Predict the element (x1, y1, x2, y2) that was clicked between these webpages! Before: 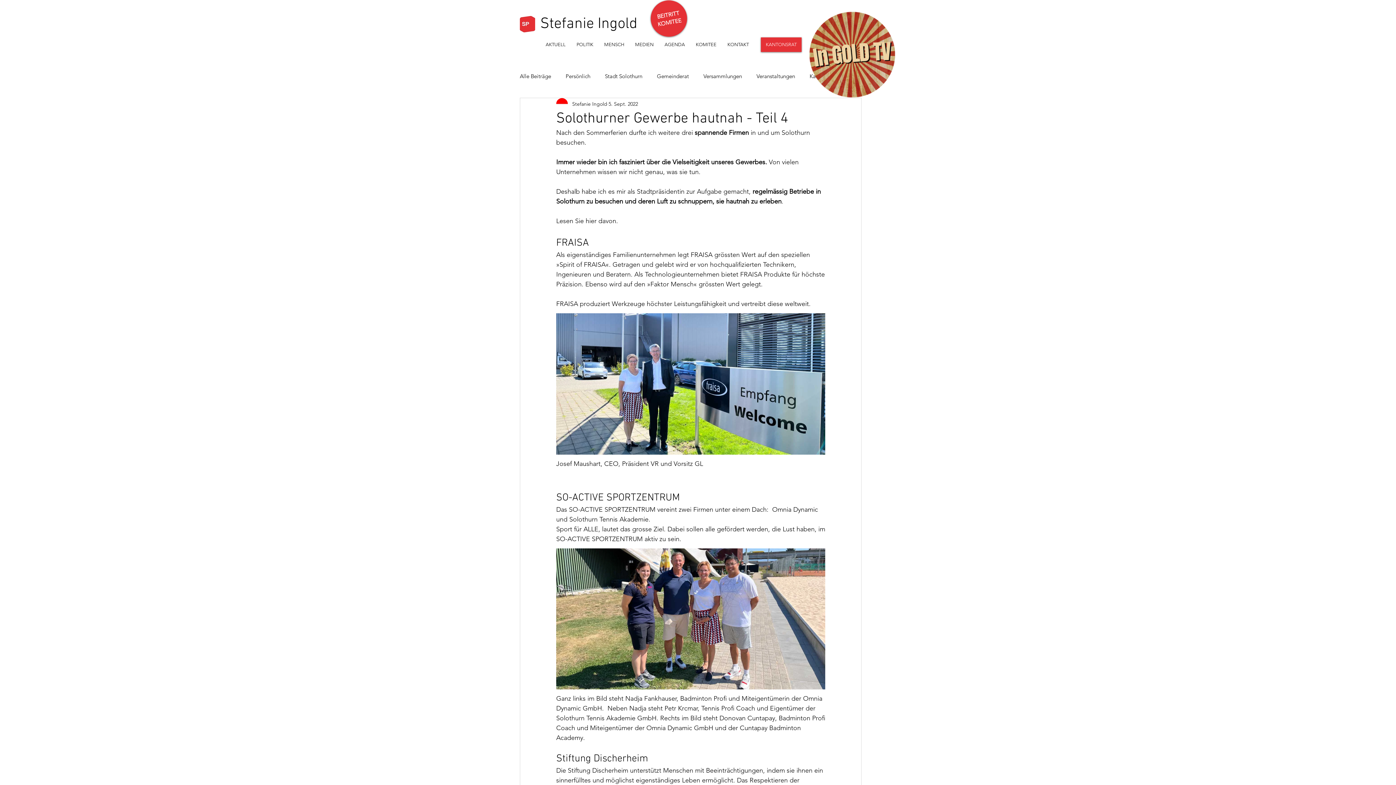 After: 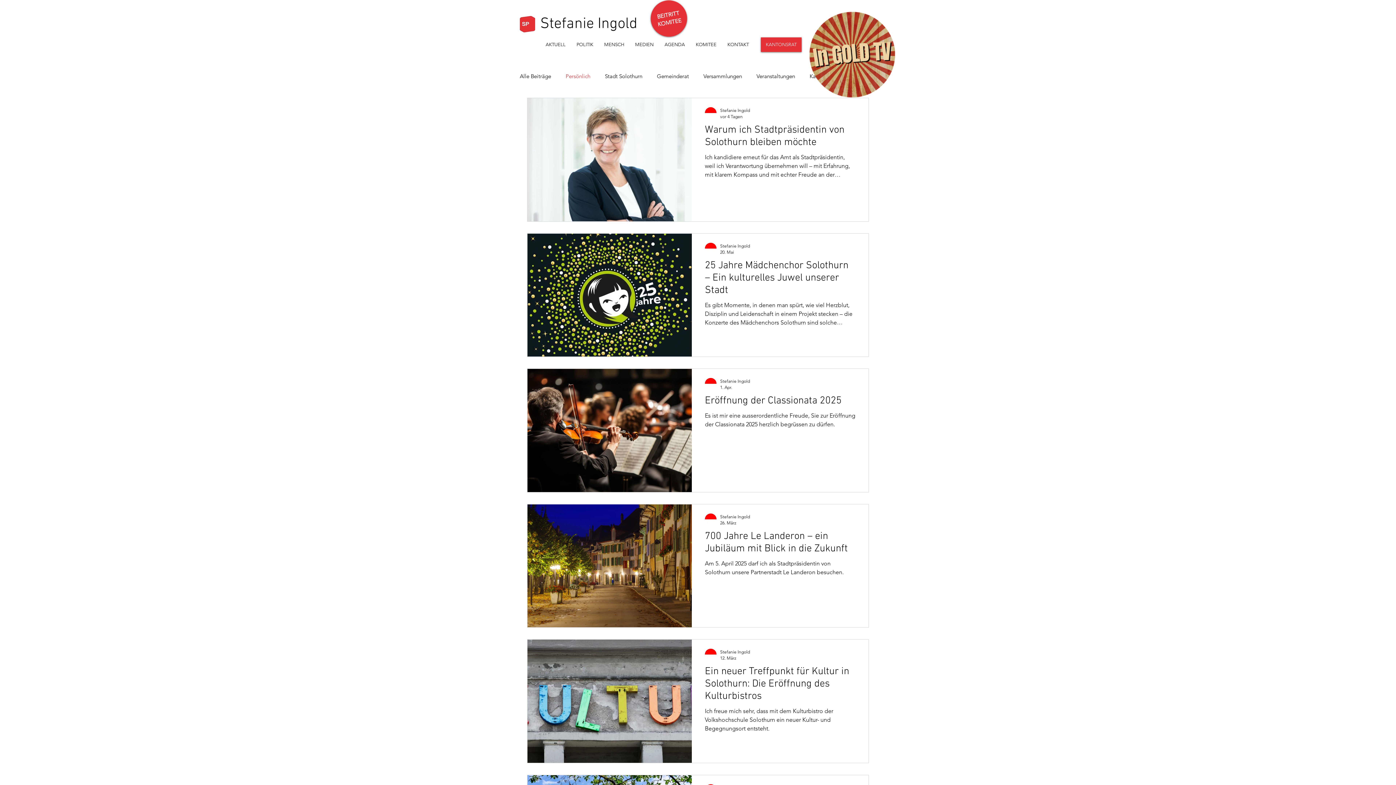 Action: label: Persönlich bbox: (565, 72, 590, 79)